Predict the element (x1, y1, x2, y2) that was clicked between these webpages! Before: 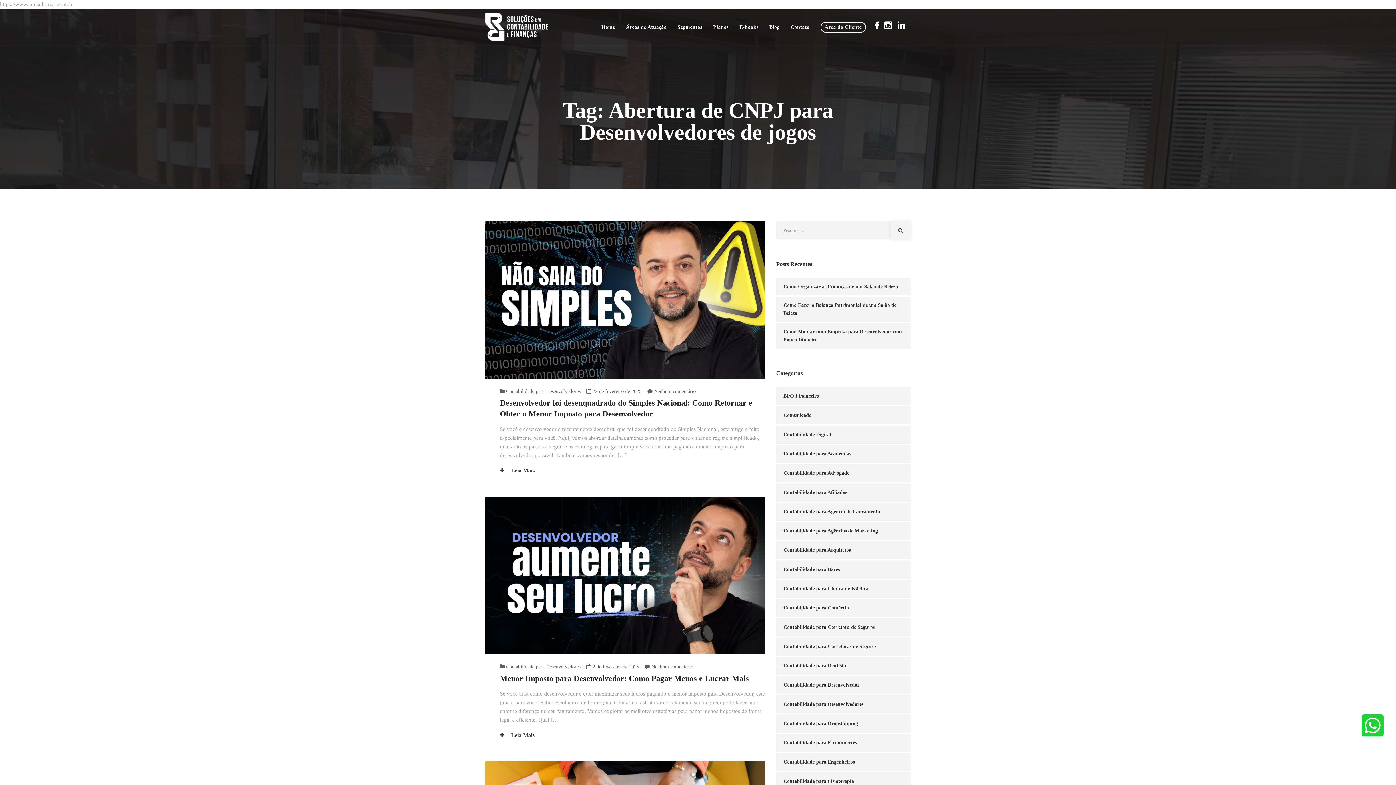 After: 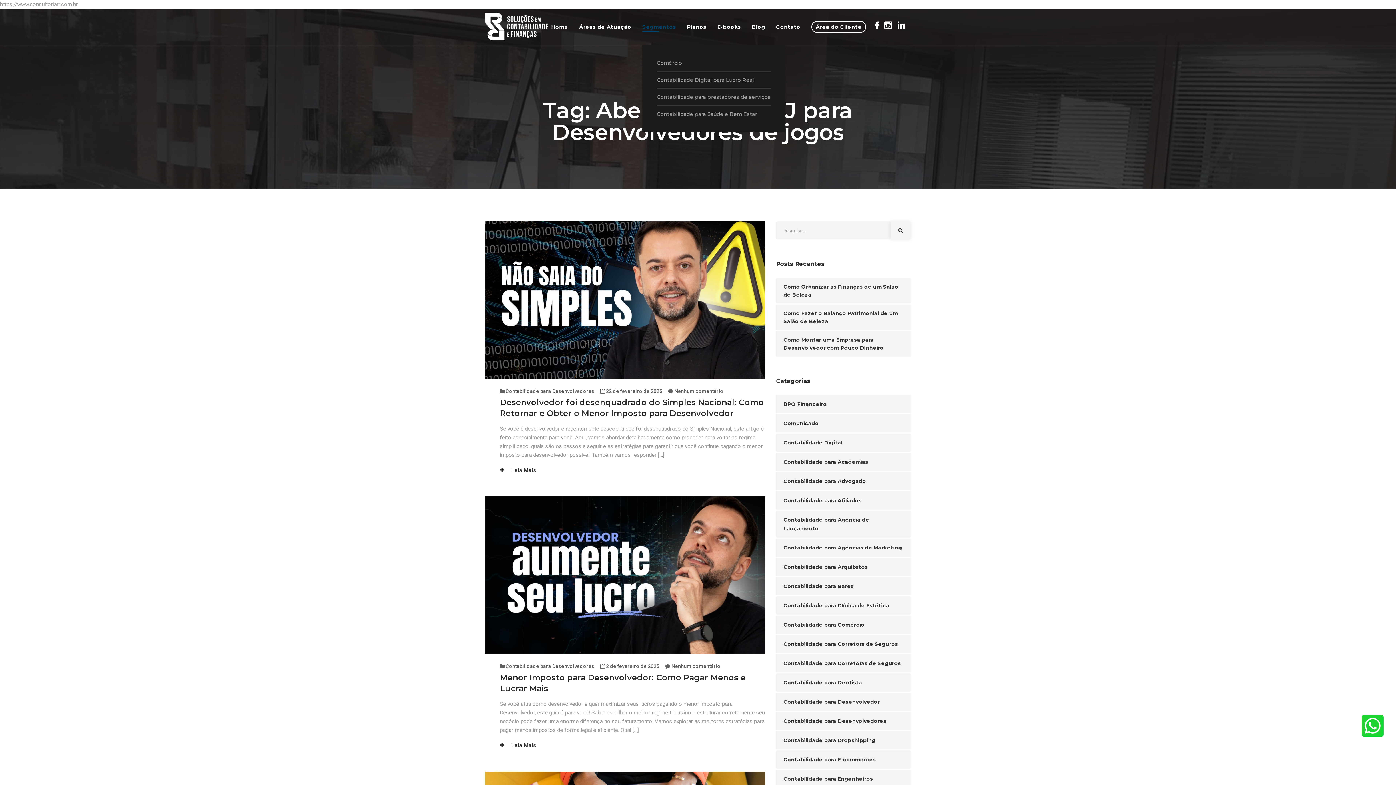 Action: label: Áreas de Atuação bbox: (626, 24, 666, 32)